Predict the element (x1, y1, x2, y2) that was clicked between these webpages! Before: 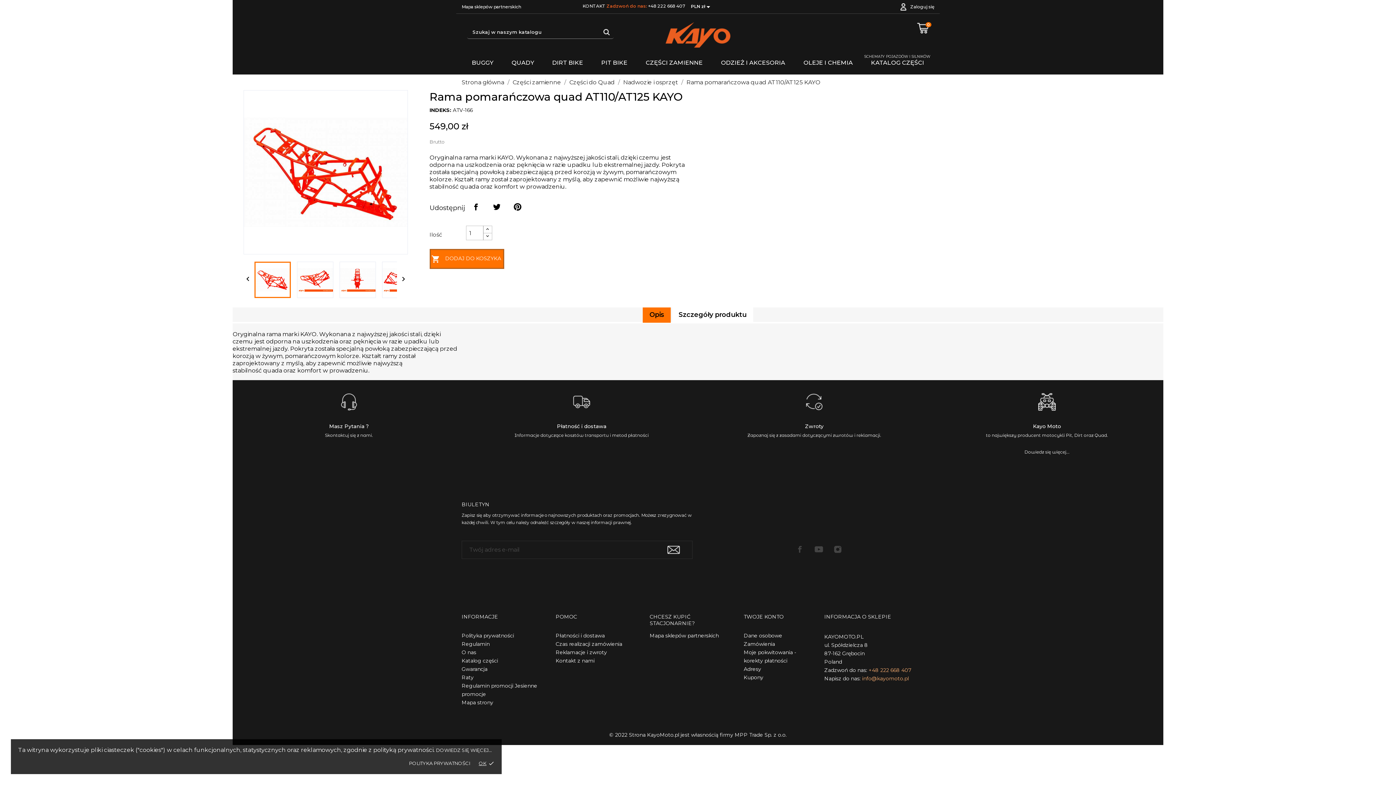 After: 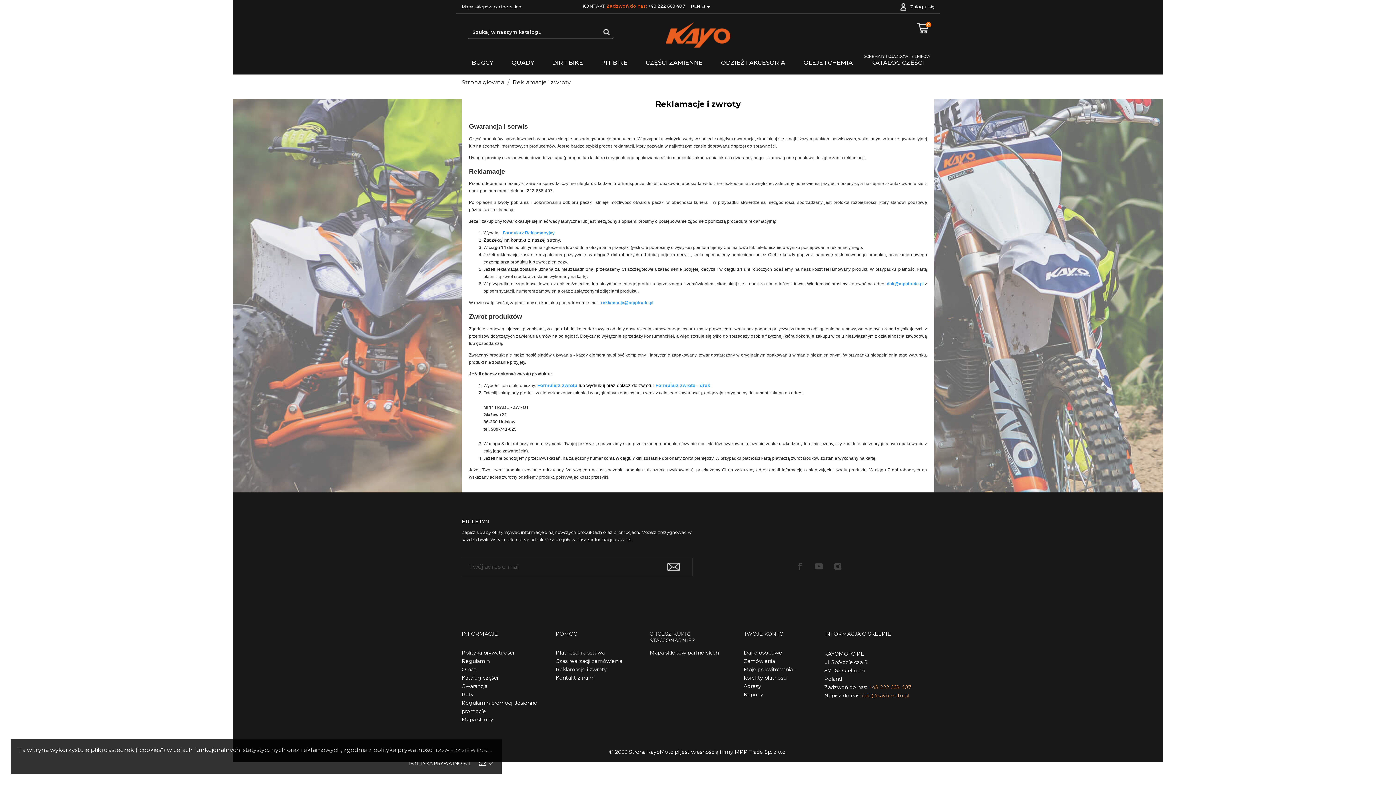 Action: label: Reklamacje i zwroty bbox: (555, 649, 607, 656)